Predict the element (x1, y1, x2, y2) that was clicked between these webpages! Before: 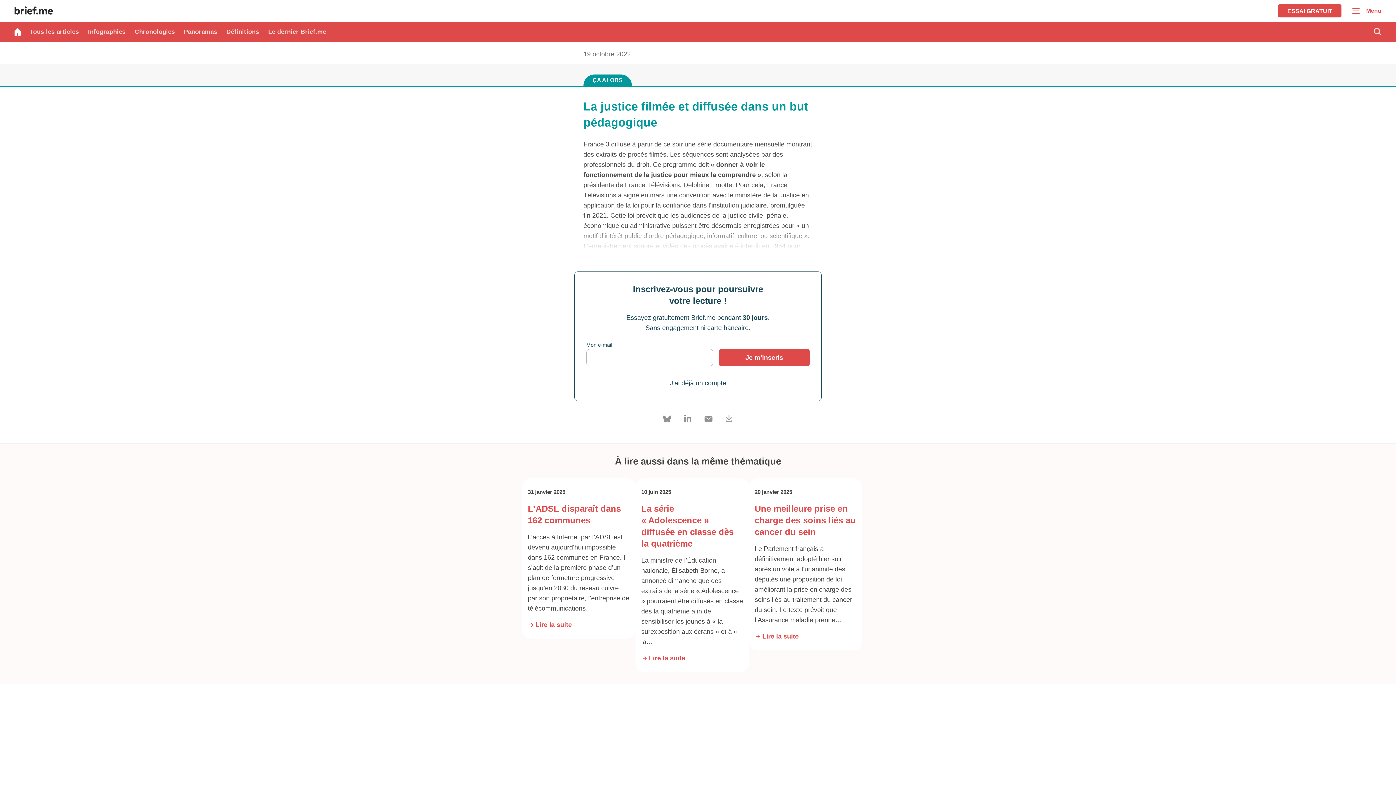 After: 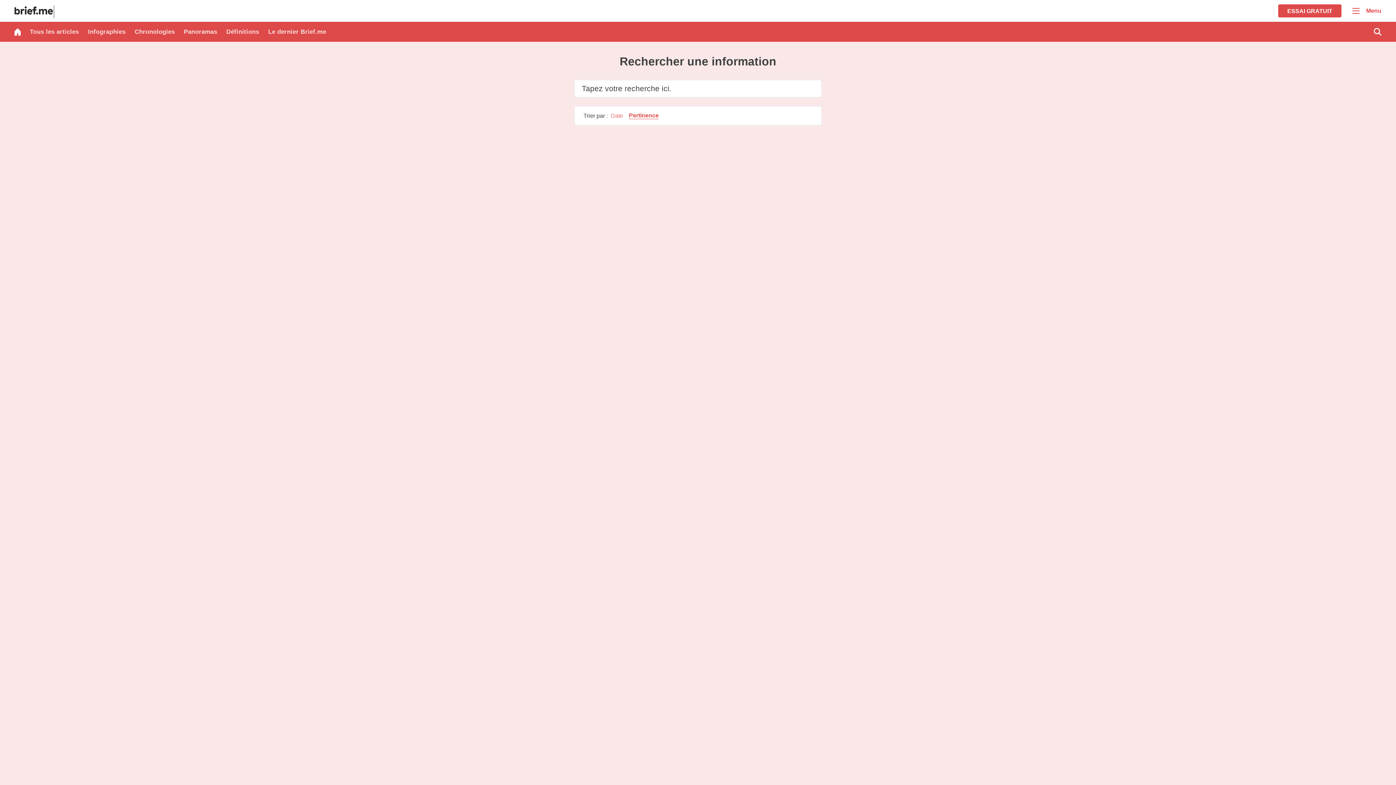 Action: bbox: (1374, 28, 1381, 35)